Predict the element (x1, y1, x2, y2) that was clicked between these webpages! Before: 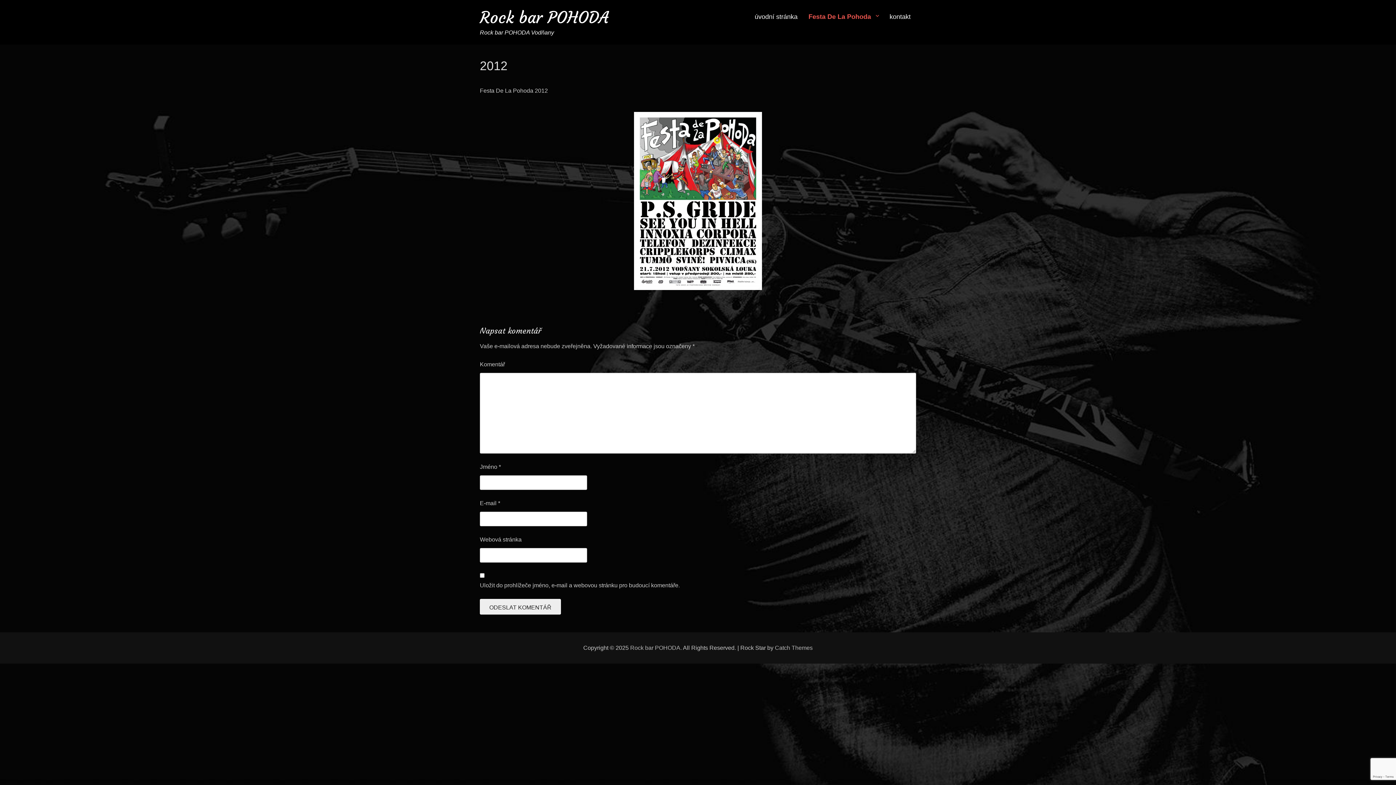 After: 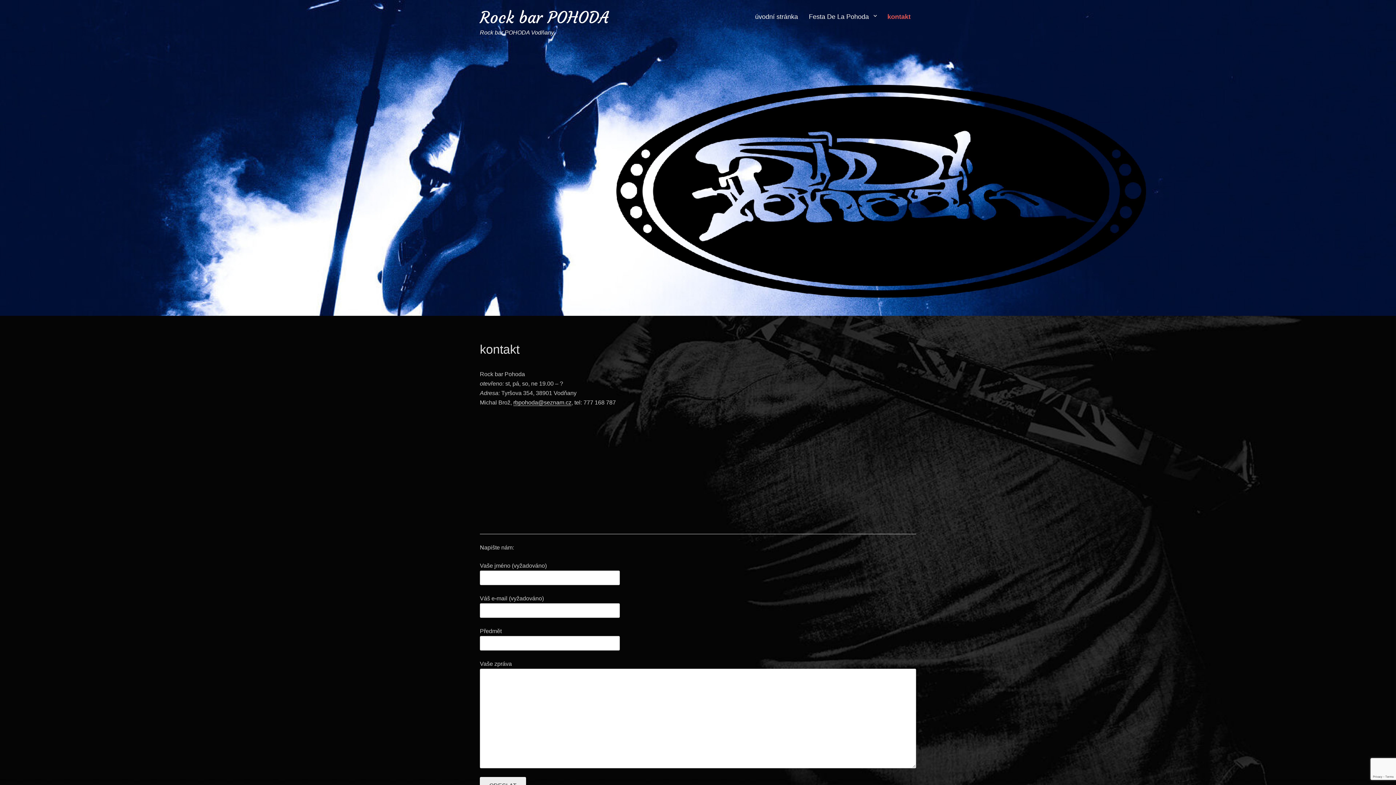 Action: bbox: (884, 3, 916, 30) label: kontakt